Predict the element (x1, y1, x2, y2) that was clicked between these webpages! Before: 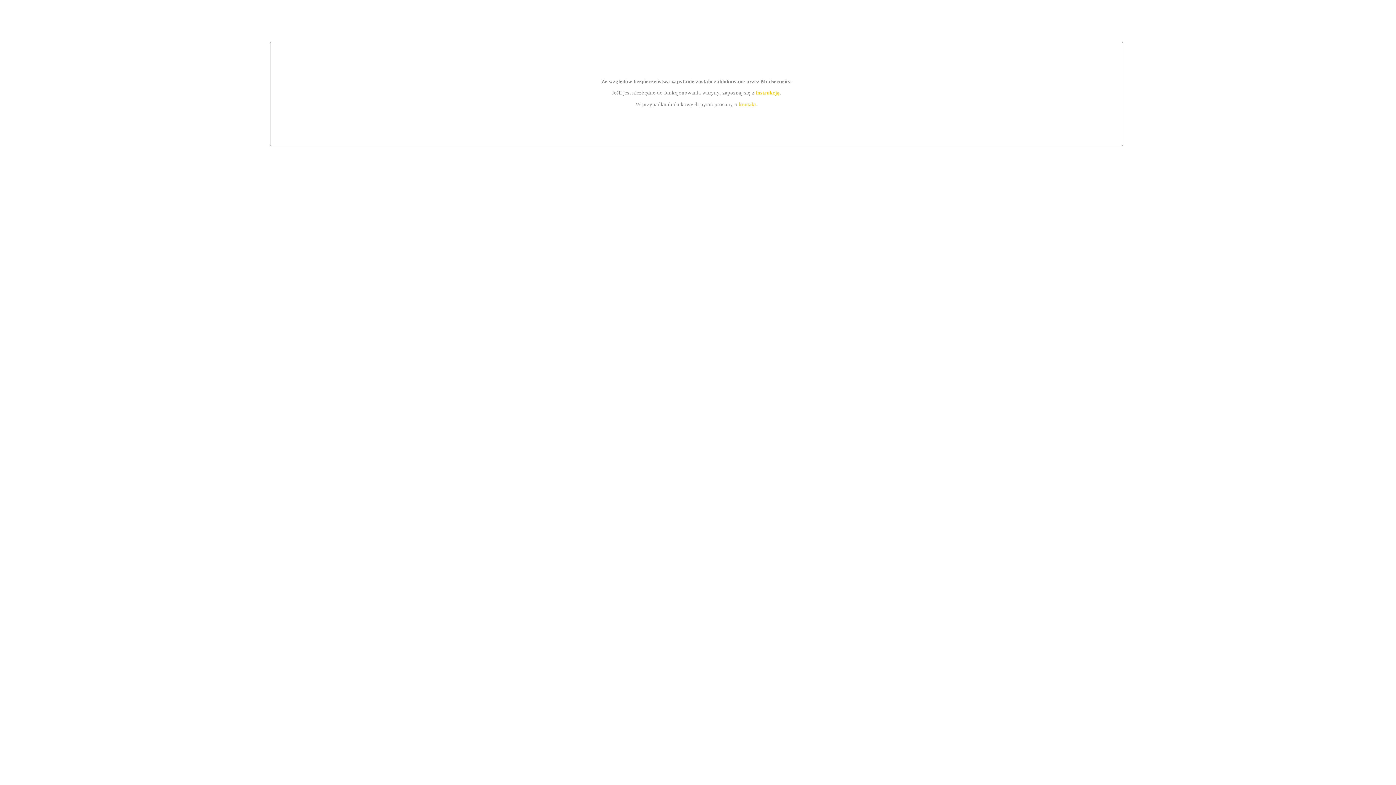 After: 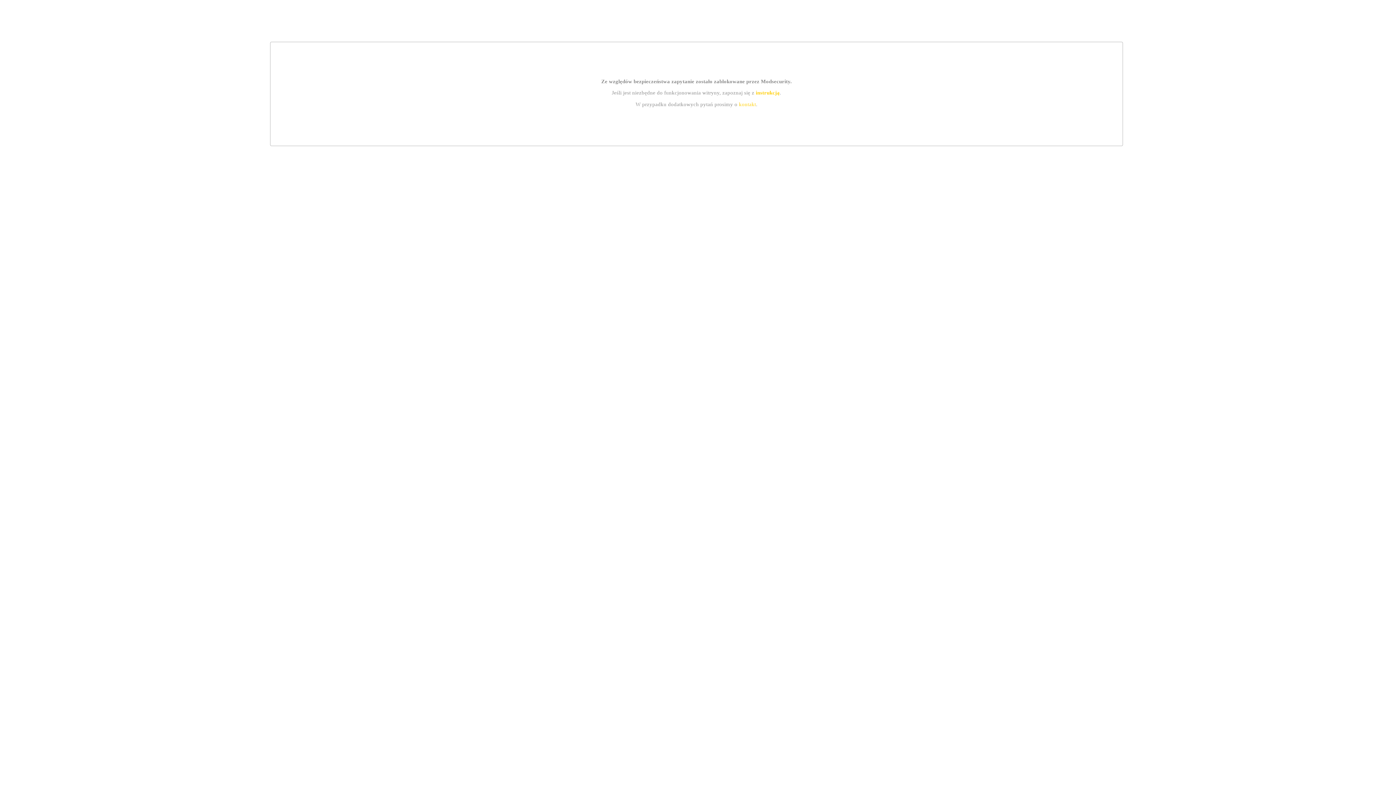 Action: label: instrukcją bbox: (755, 89, 779, 95)